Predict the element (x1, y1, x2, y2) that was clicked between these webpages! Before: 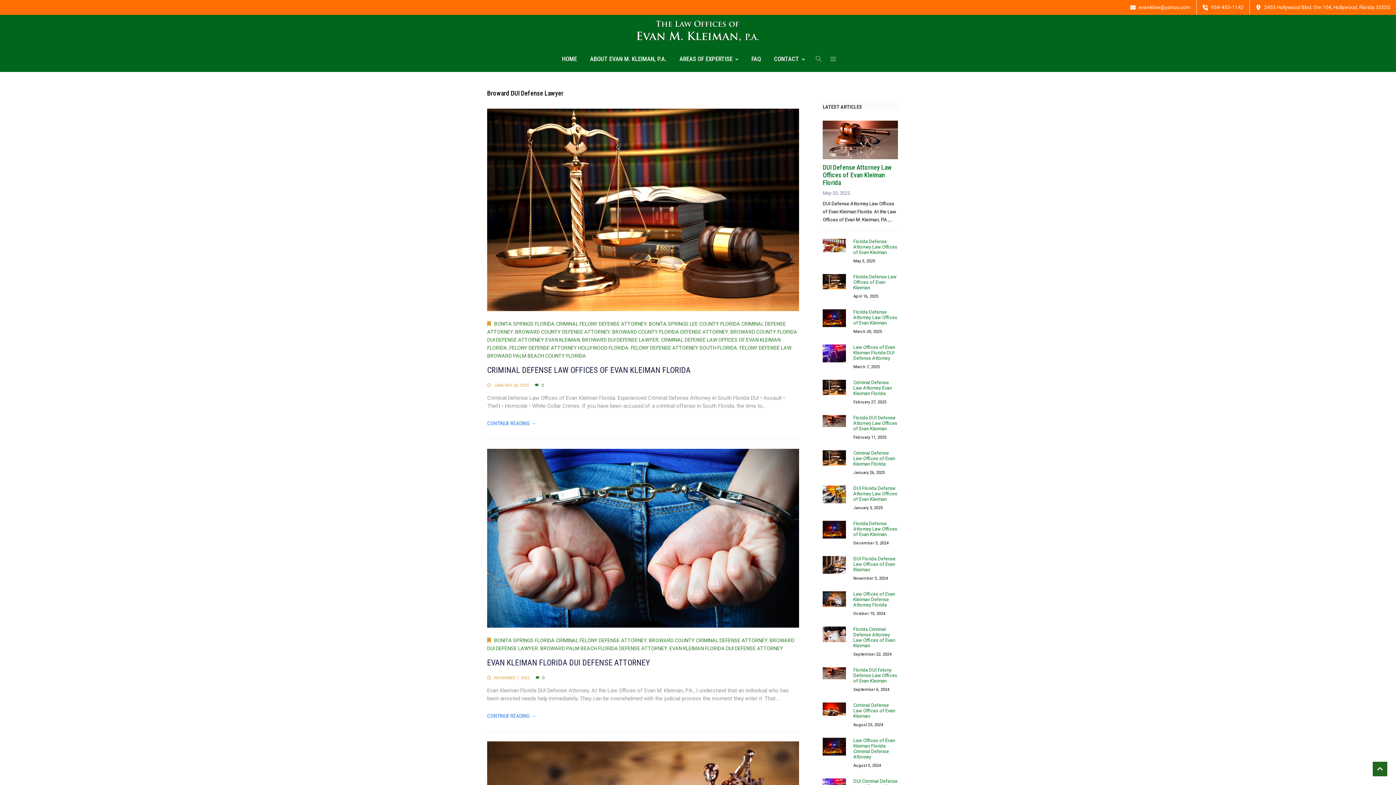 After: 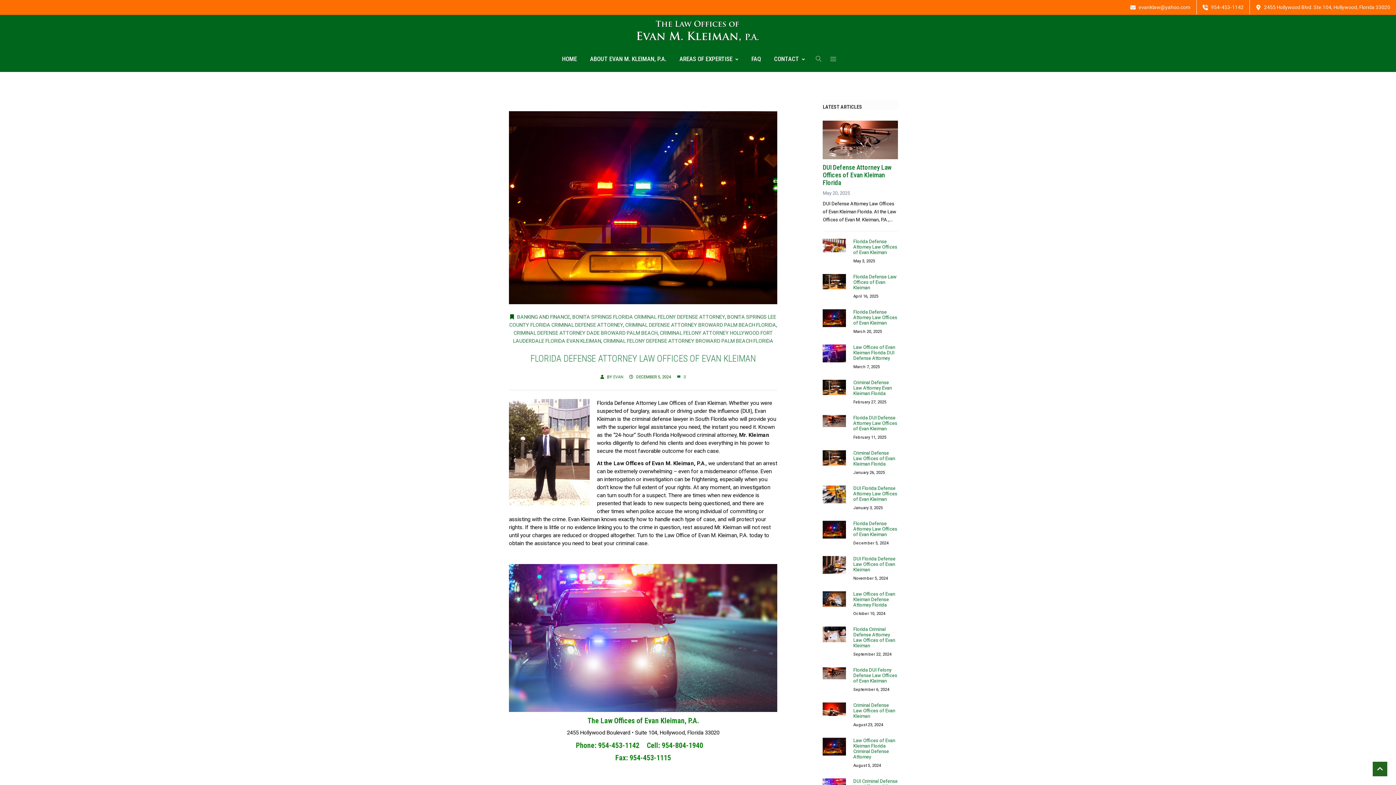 Action: bbox: (853, 521, 898, 537) label: Florida Defense Attorney Law Offices of Evan Kleiman